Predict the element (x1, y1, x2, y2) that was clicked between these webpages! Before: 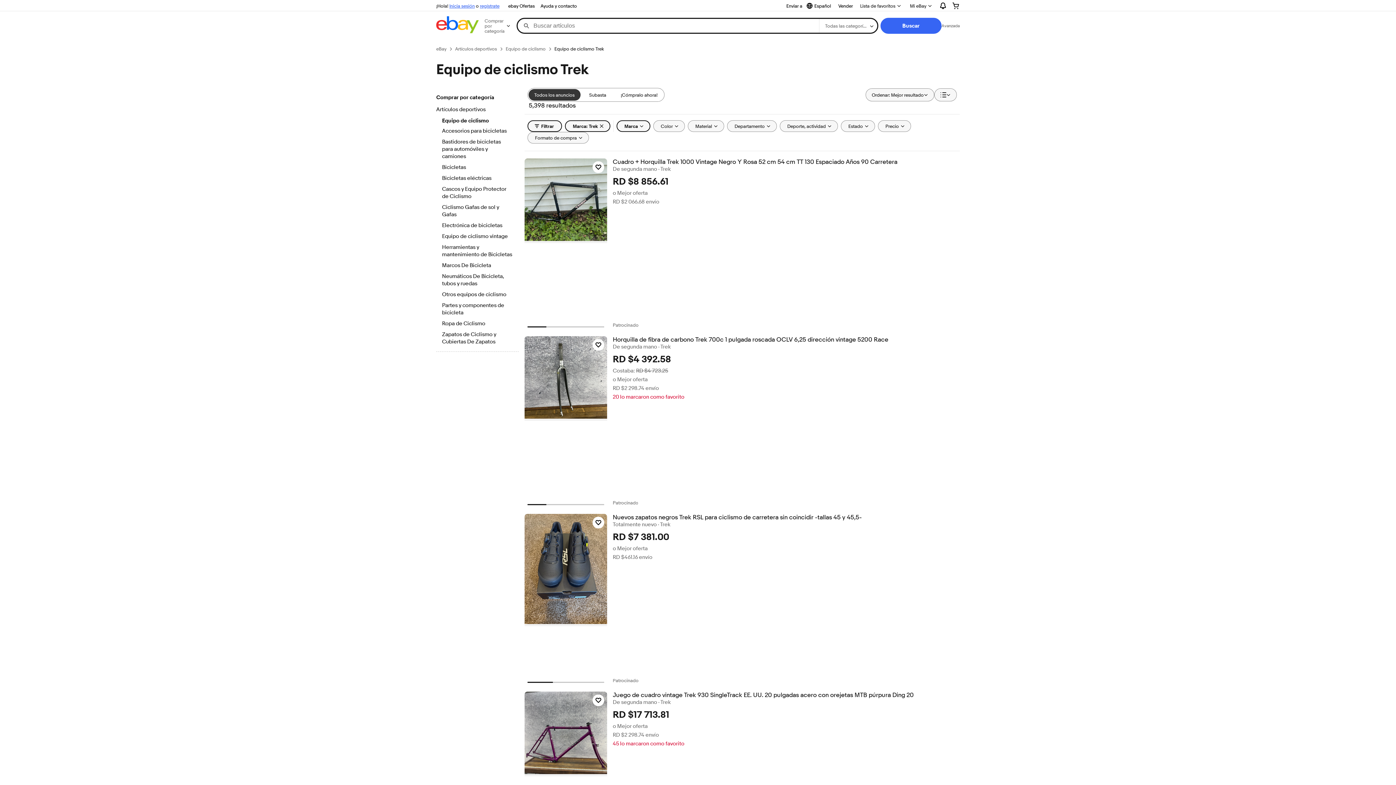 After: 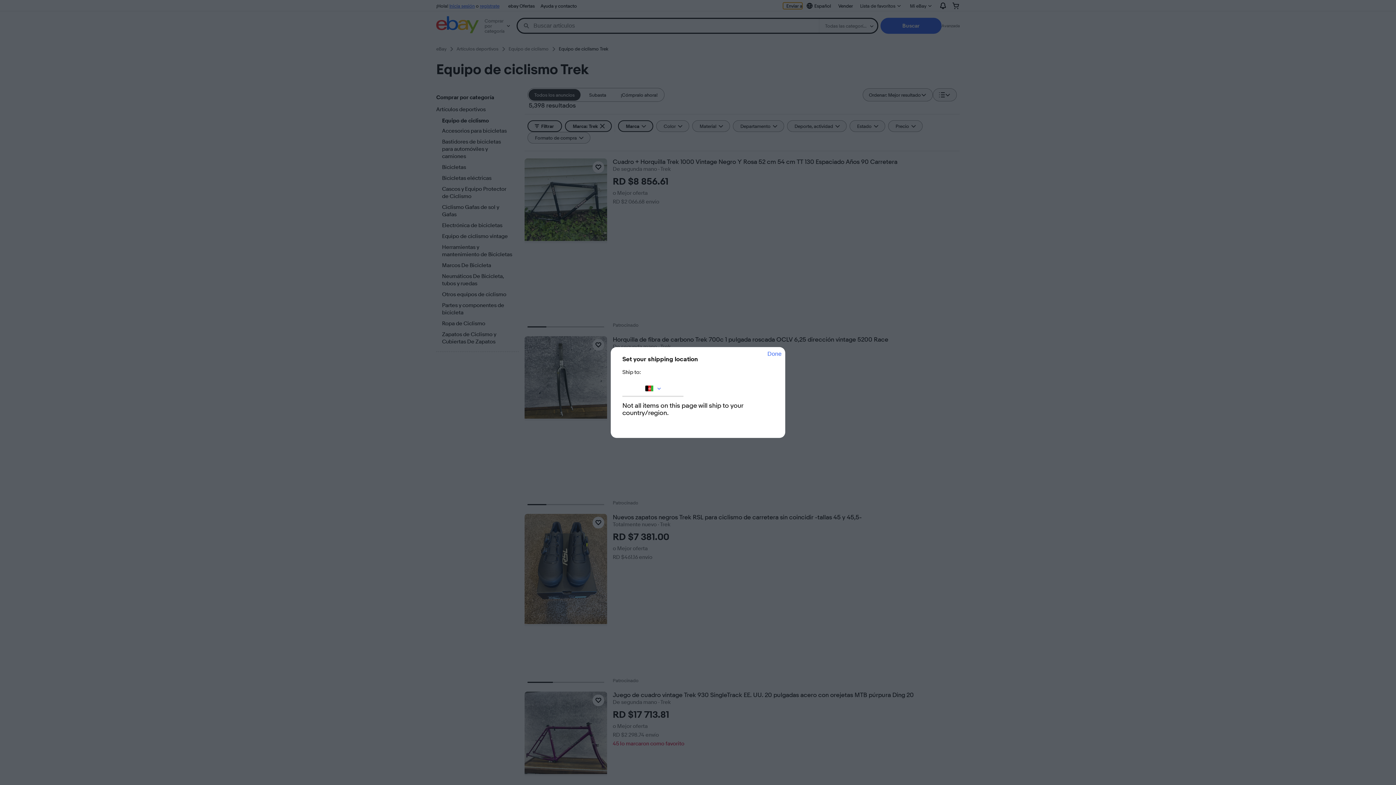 Action: label: Enviar a bbox: (783, 2, 802, 9)